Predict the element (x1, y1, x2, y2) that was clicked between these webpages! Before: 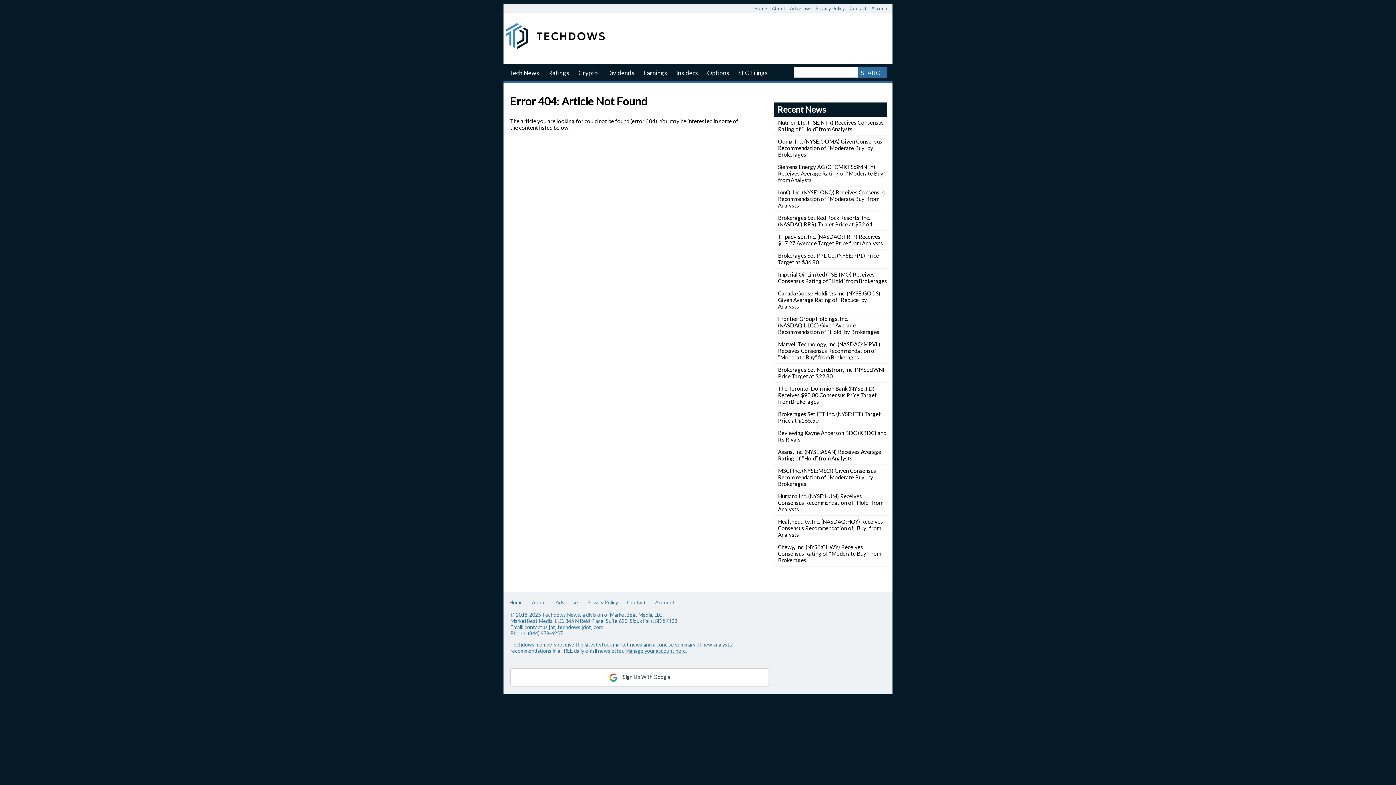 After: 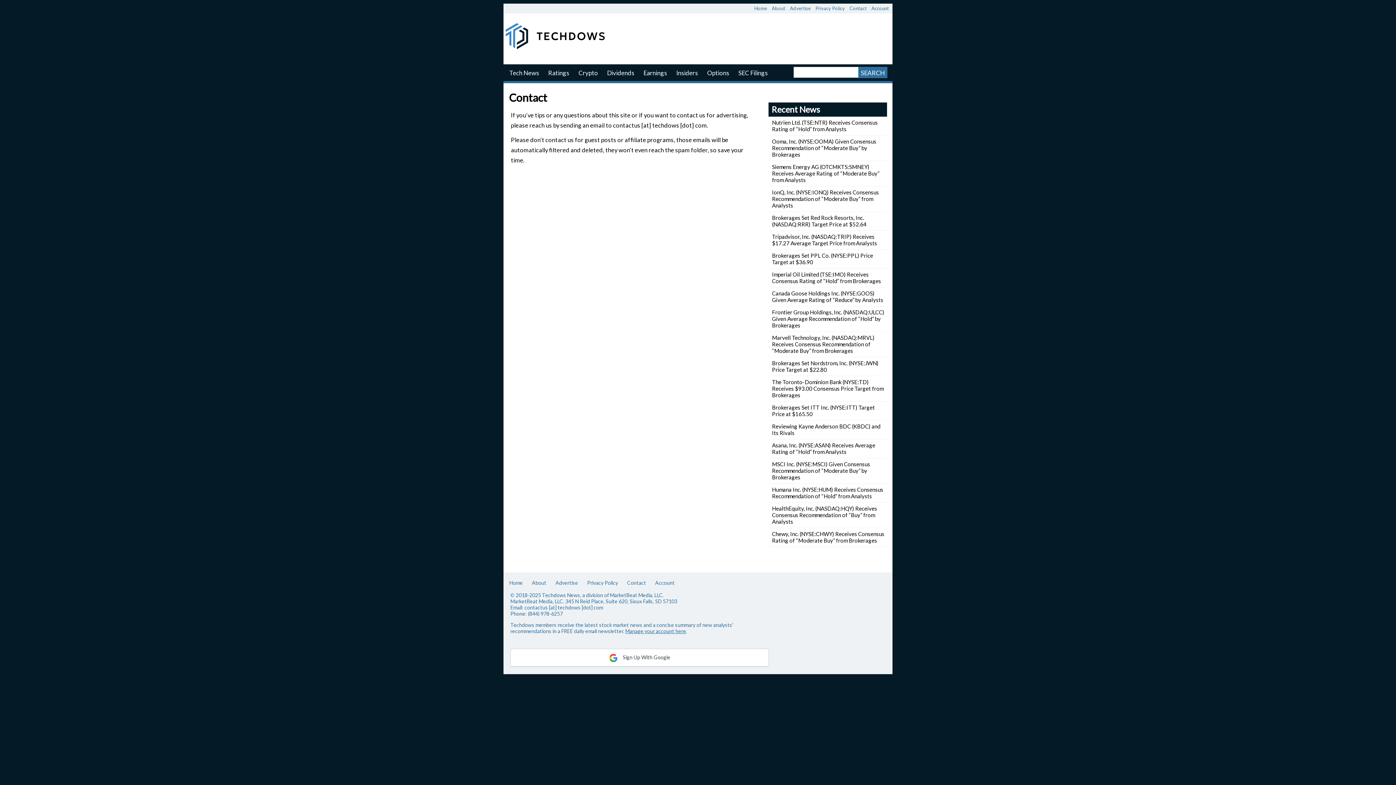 Action: bbox: (623, 594, 650, 611) label: Contact